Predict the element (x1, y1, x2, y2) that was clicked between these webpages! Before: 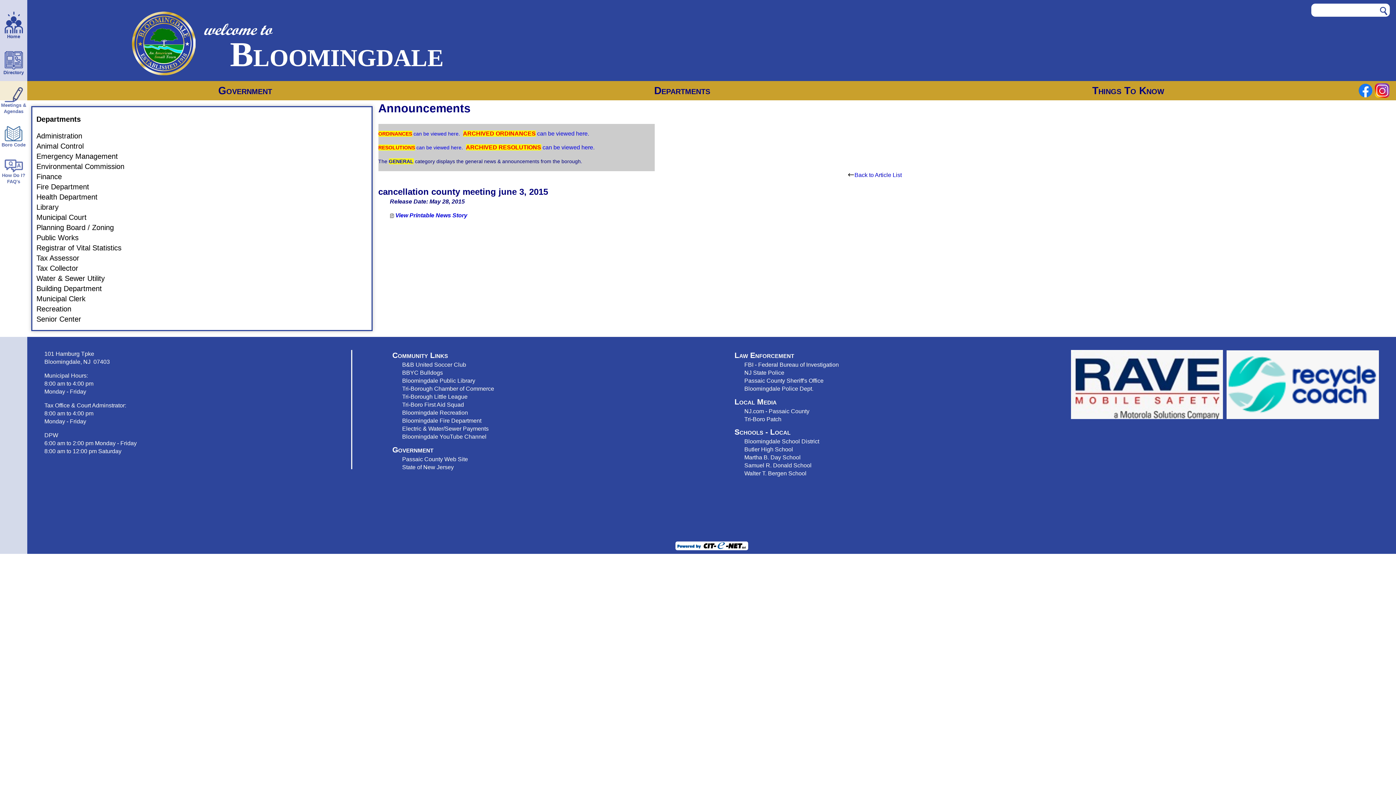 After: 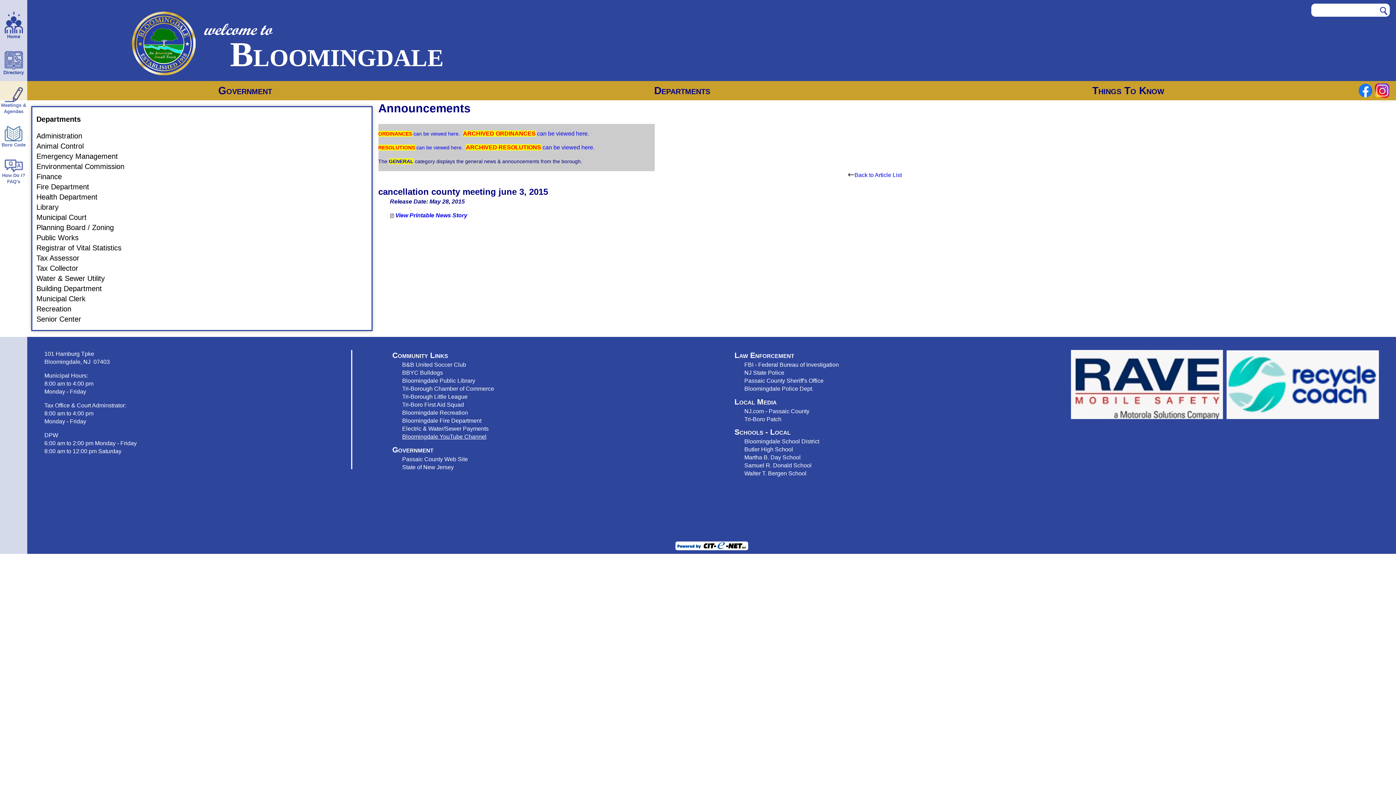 Action: label: Bloomingdale YouTube Channel bbox: (402, 433, 486, 440)